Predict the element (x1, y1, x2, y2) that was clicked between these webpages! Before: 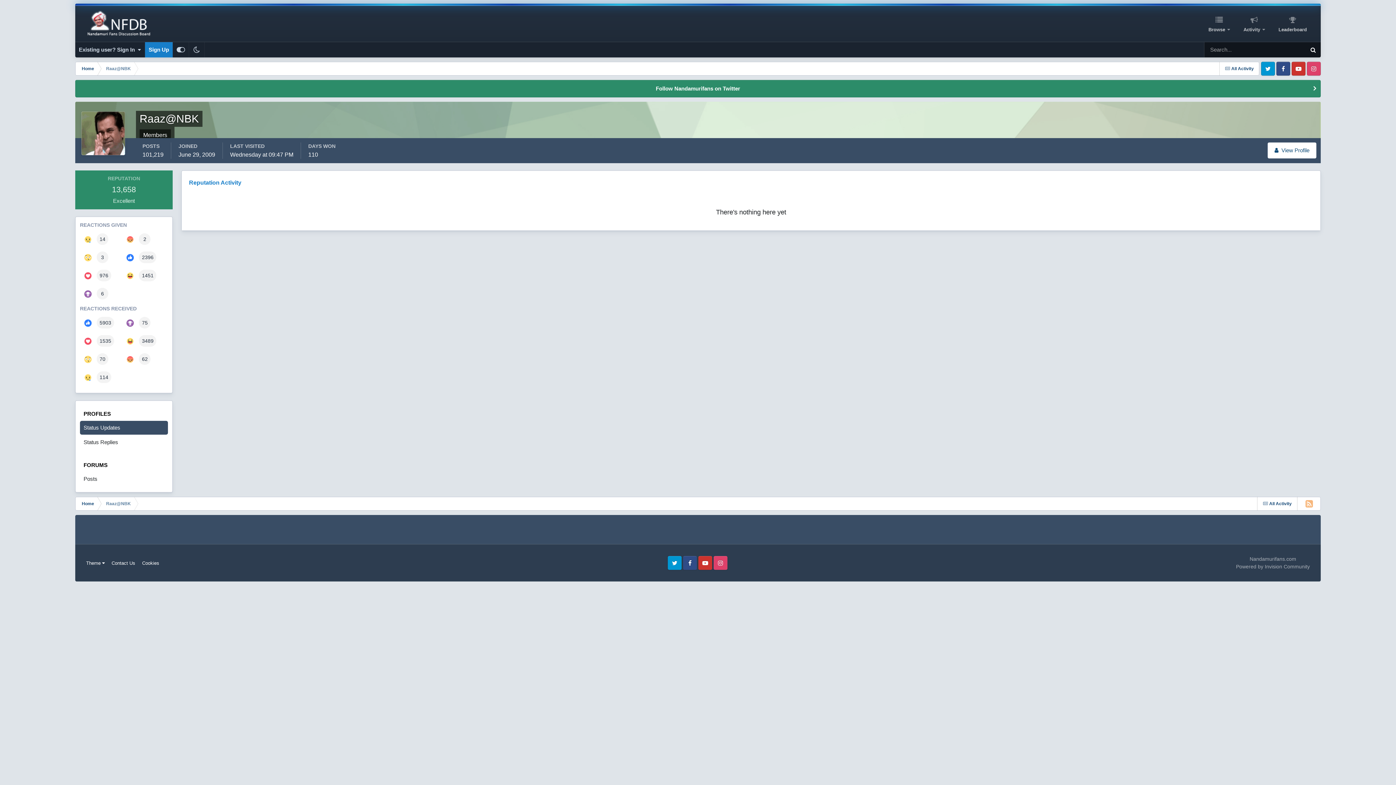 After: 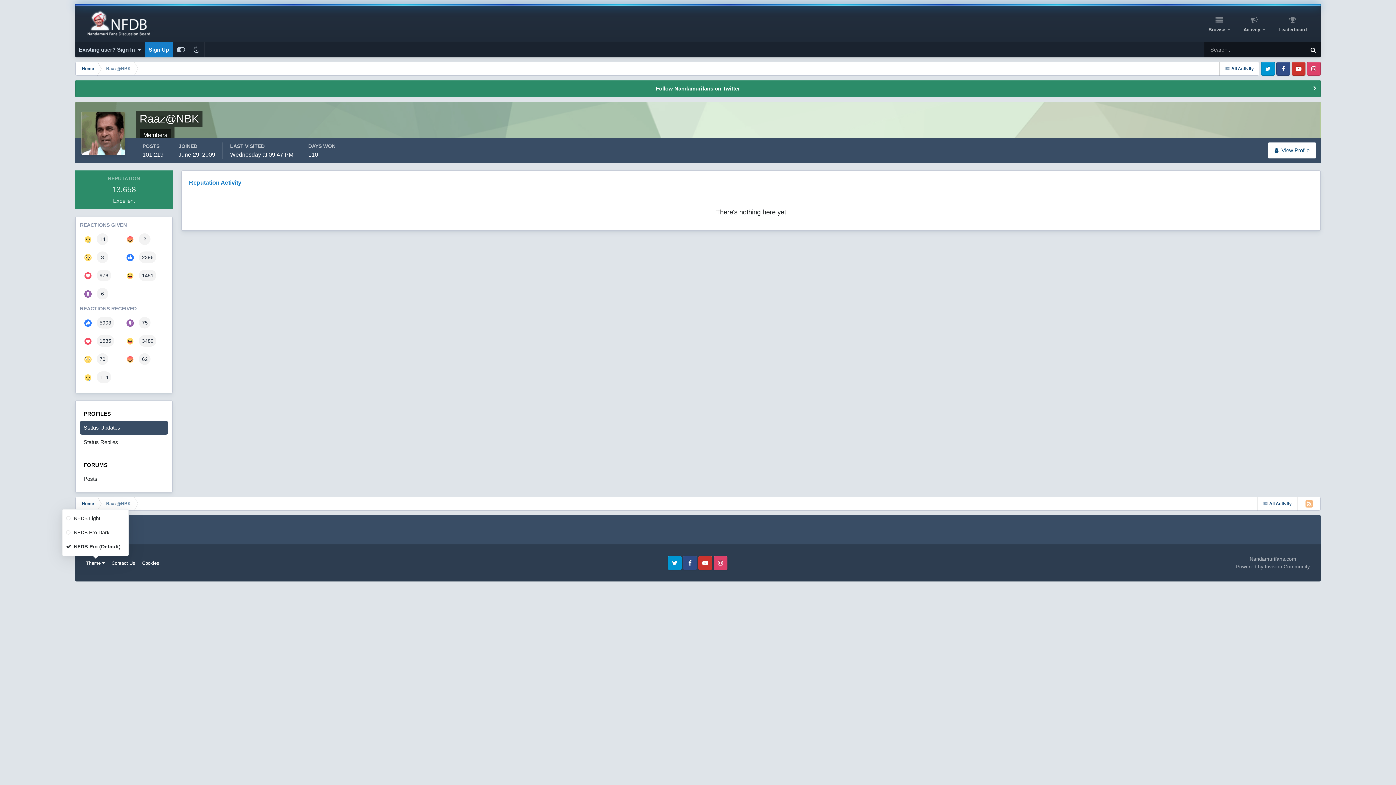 Action: bbox: (86, 560, 104, 566) label: Theme 